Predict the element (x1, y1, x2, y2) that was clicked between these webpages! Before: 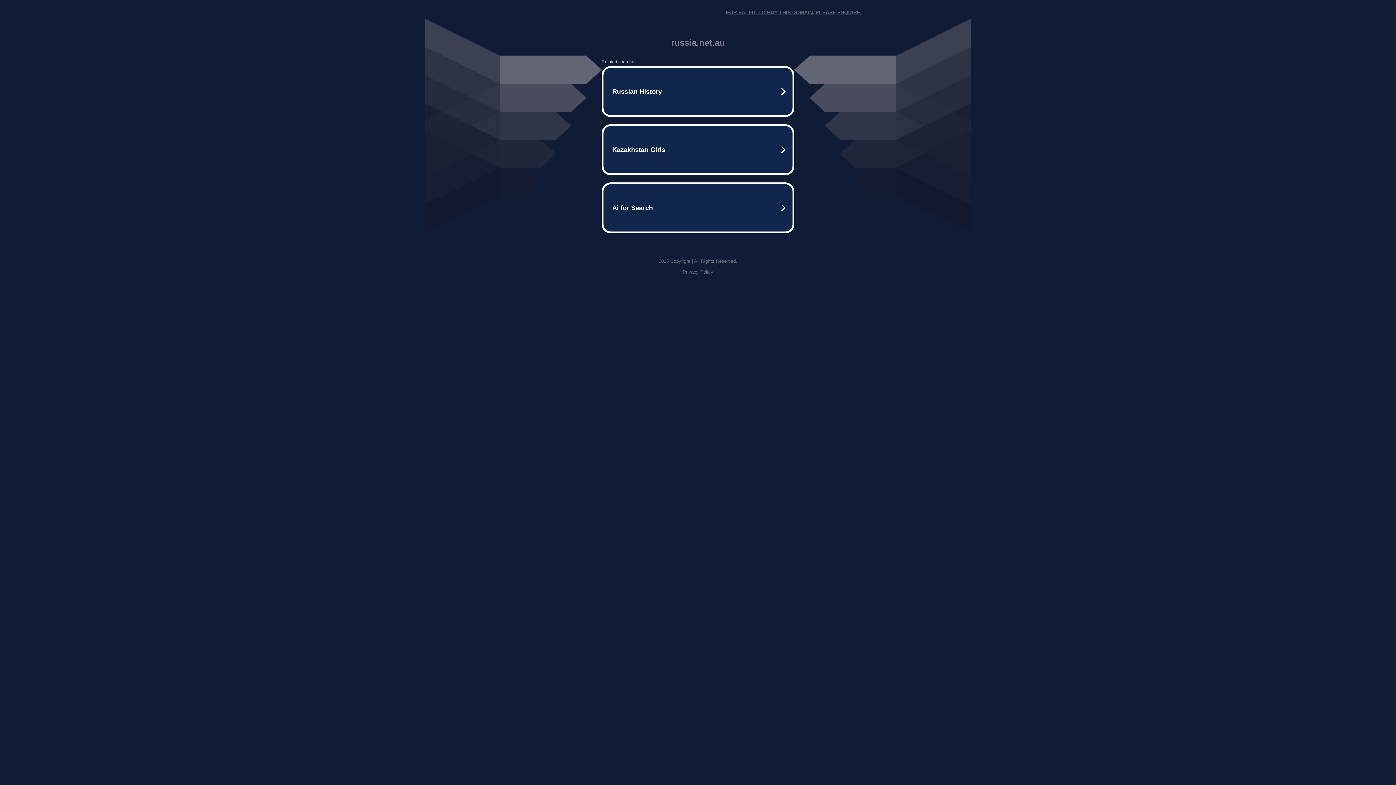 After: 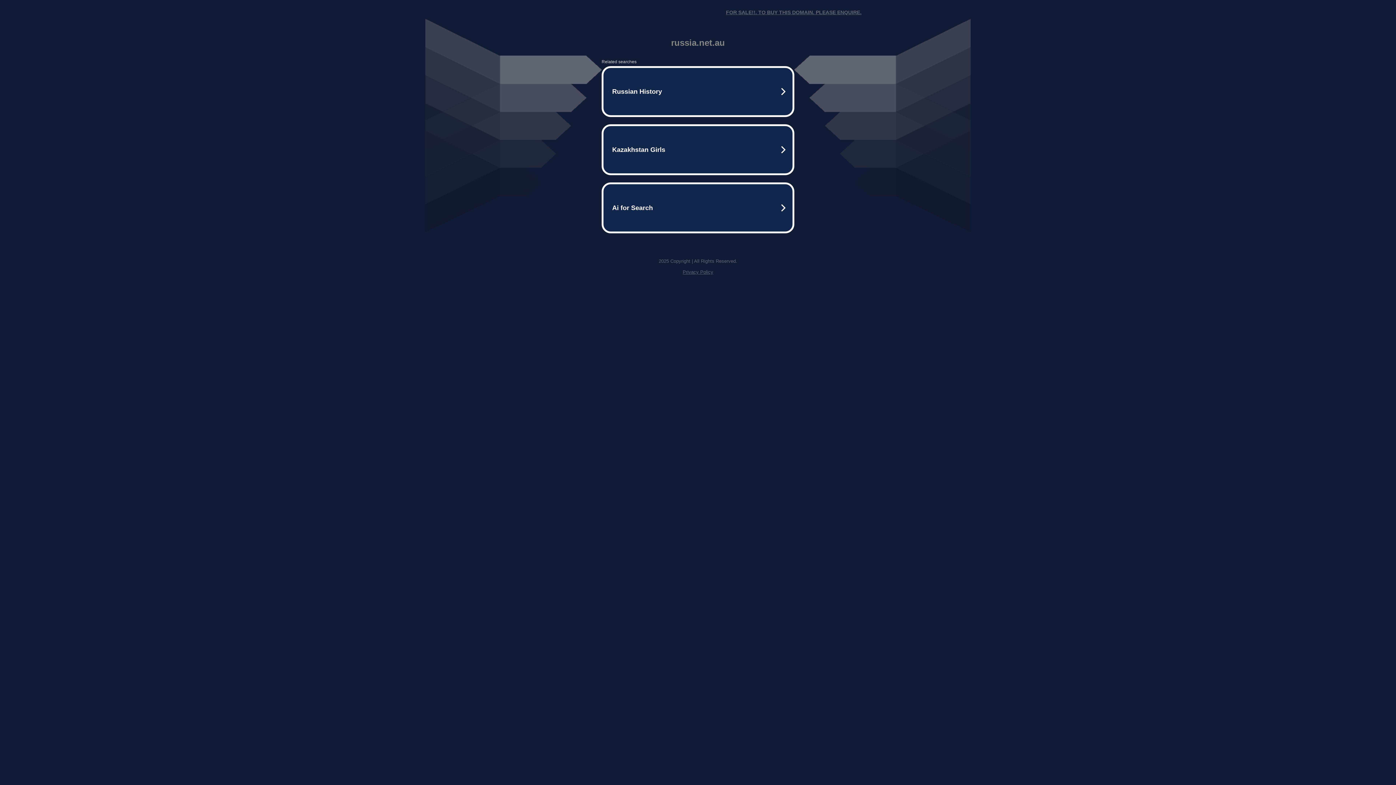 Action: label: FOR SALE!!. TO BUY THIS DOMAIN. PLEASE ENQUIRE. bbox: (726, 9, 861, 15)